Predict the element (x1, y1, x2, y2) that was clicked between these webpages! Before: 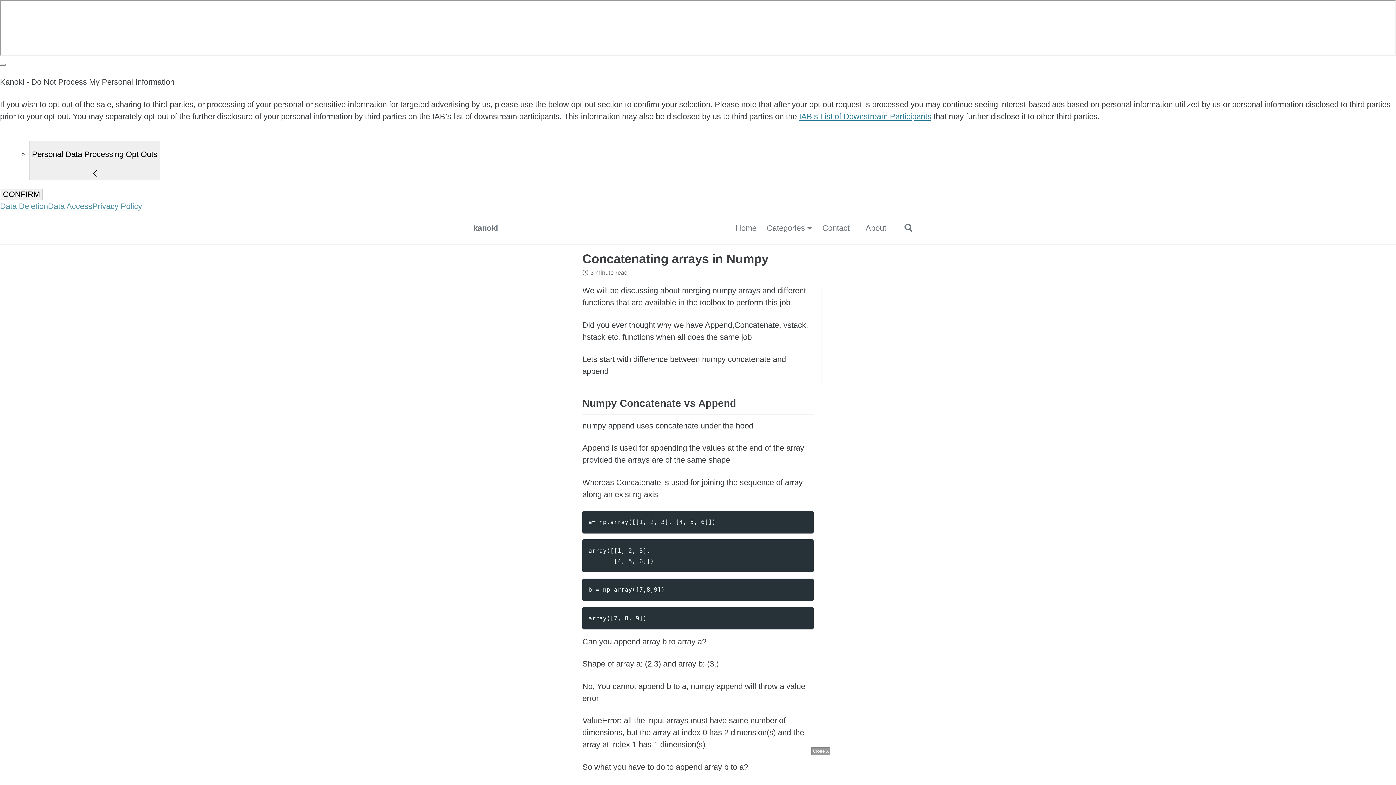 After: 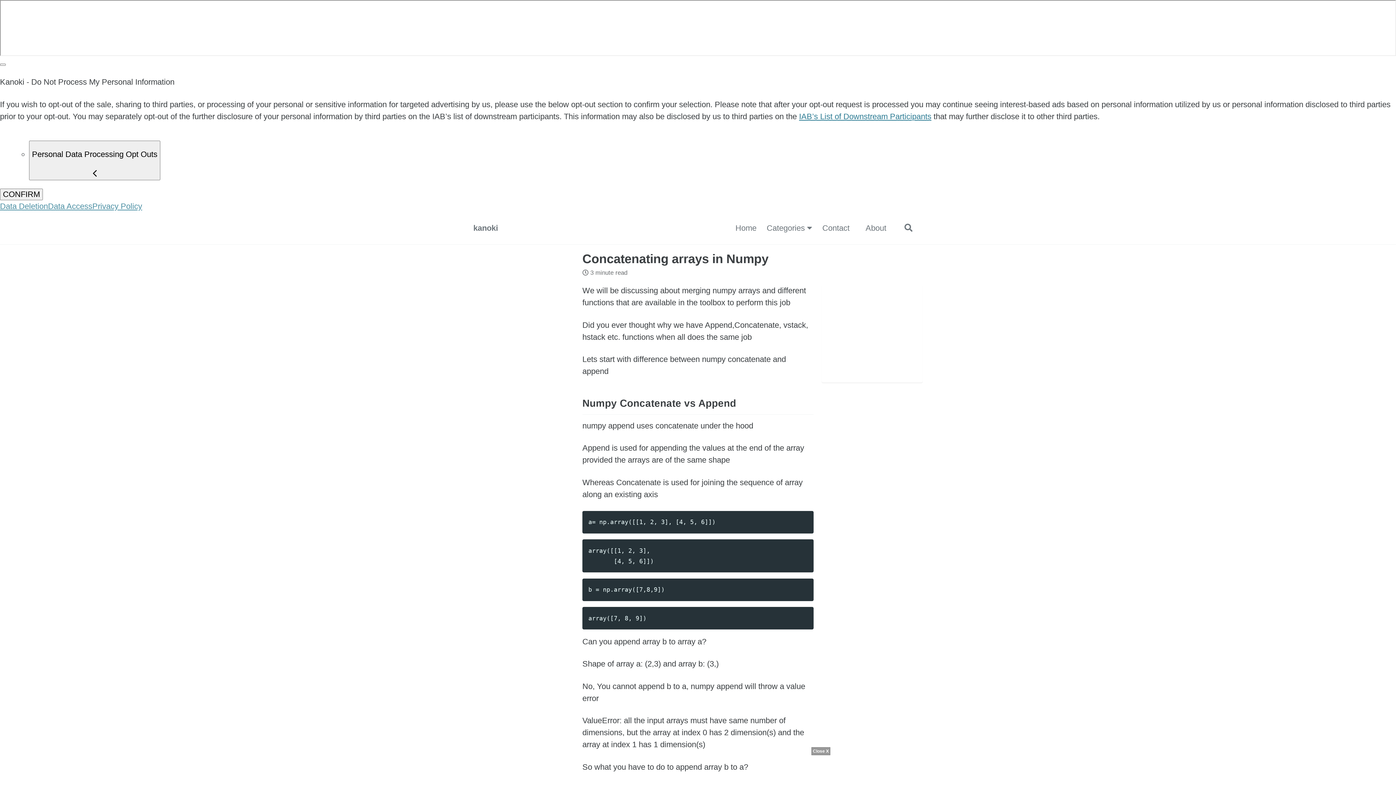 Action: bbox: (48, 201, 92, 210) label: Data Access